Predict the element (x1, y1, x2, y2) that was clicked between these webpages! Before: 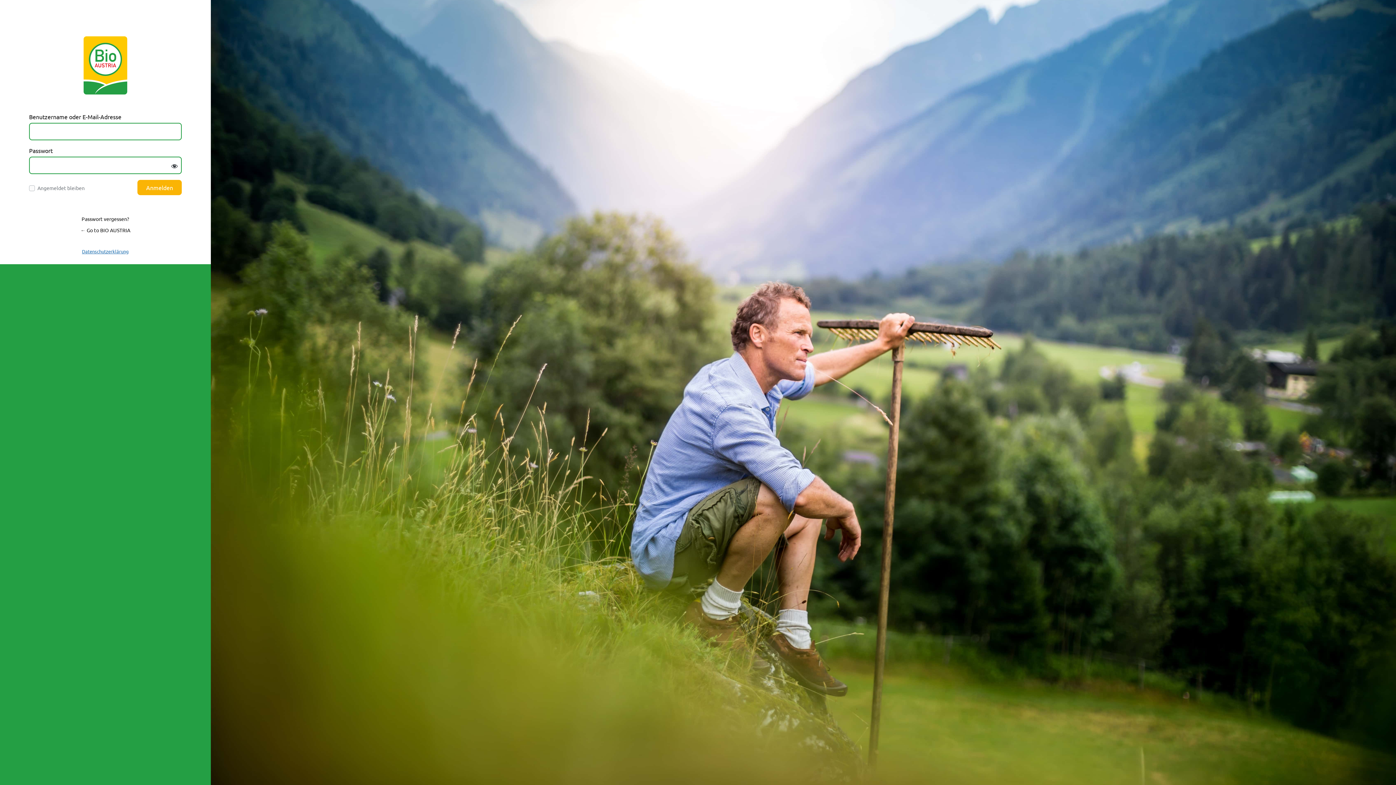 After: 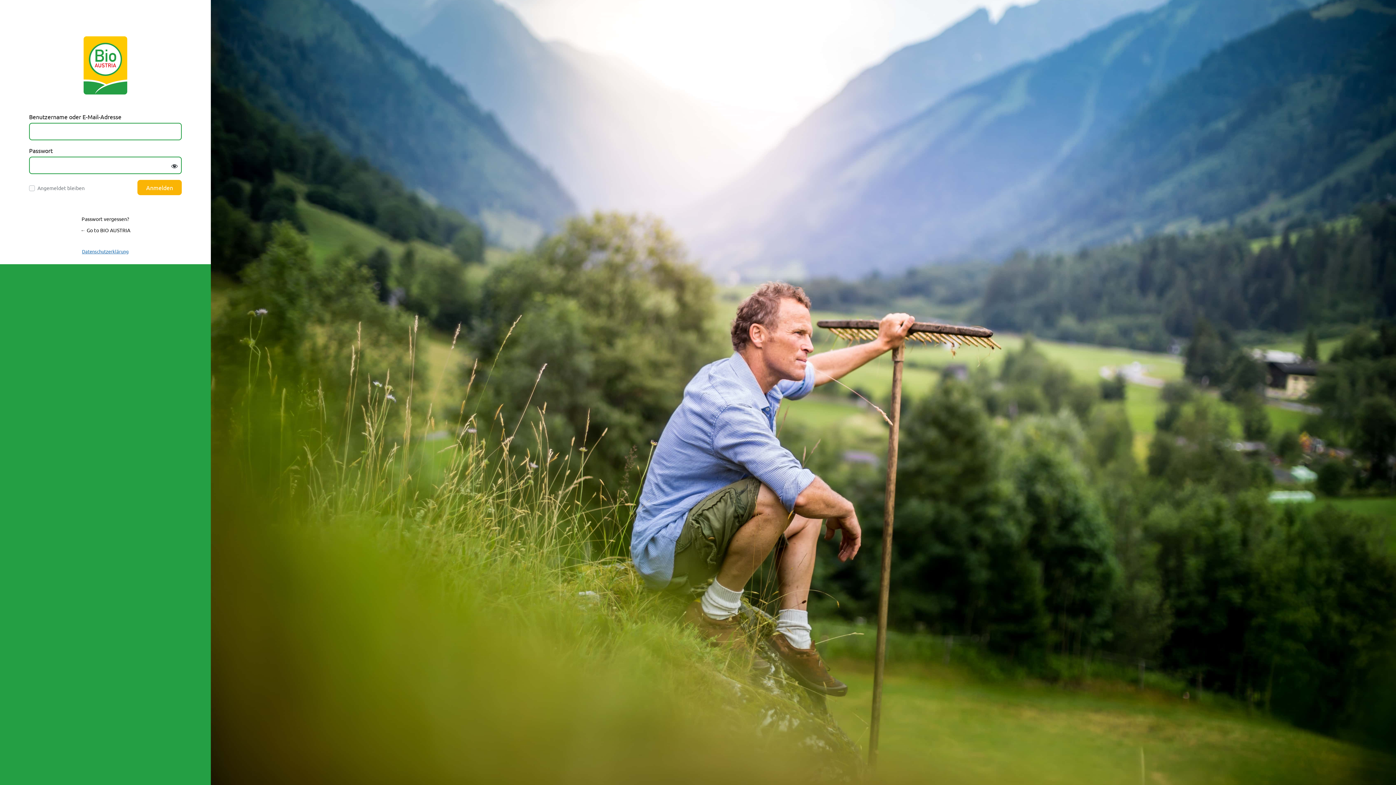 Action: bbox: (80, 226, 130, 233) label: ← Go to BIO AUSTRIA